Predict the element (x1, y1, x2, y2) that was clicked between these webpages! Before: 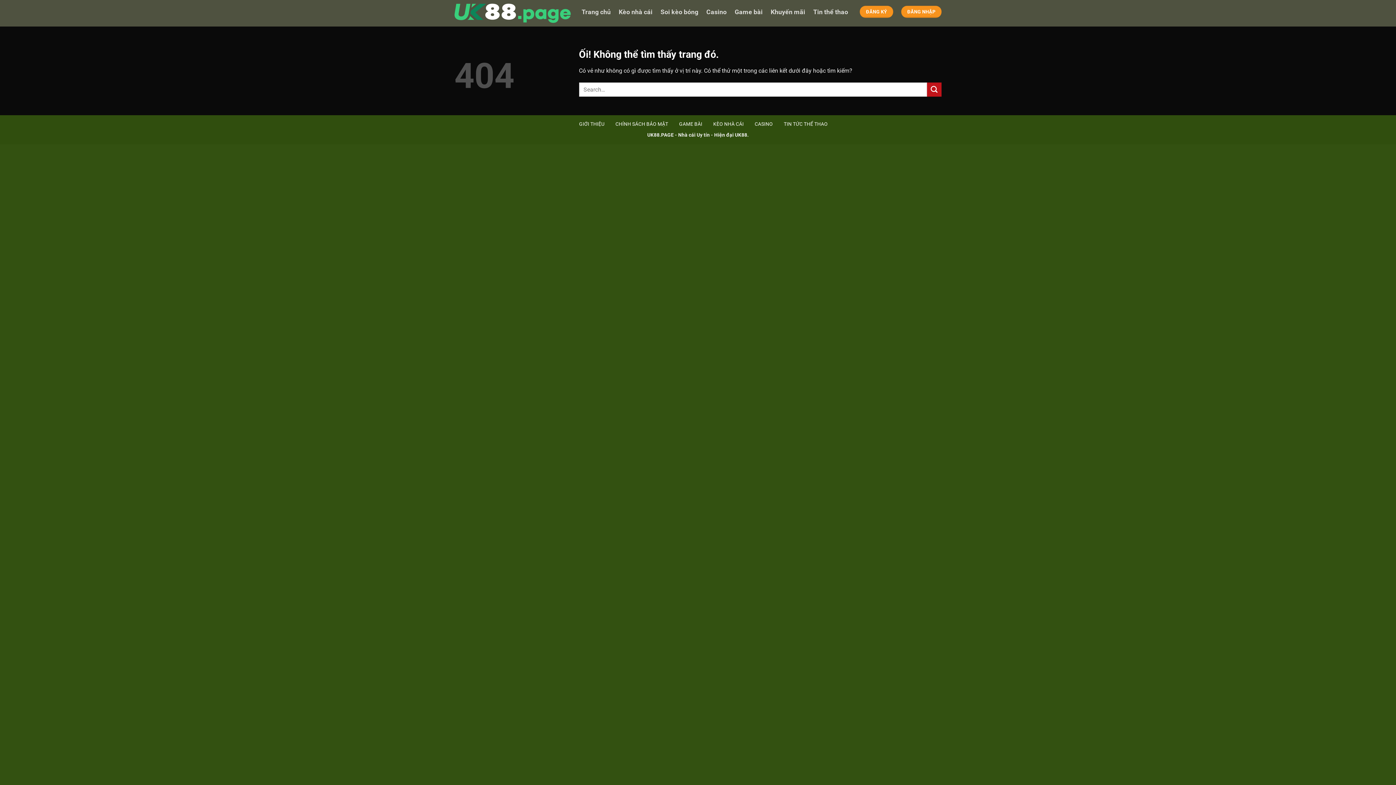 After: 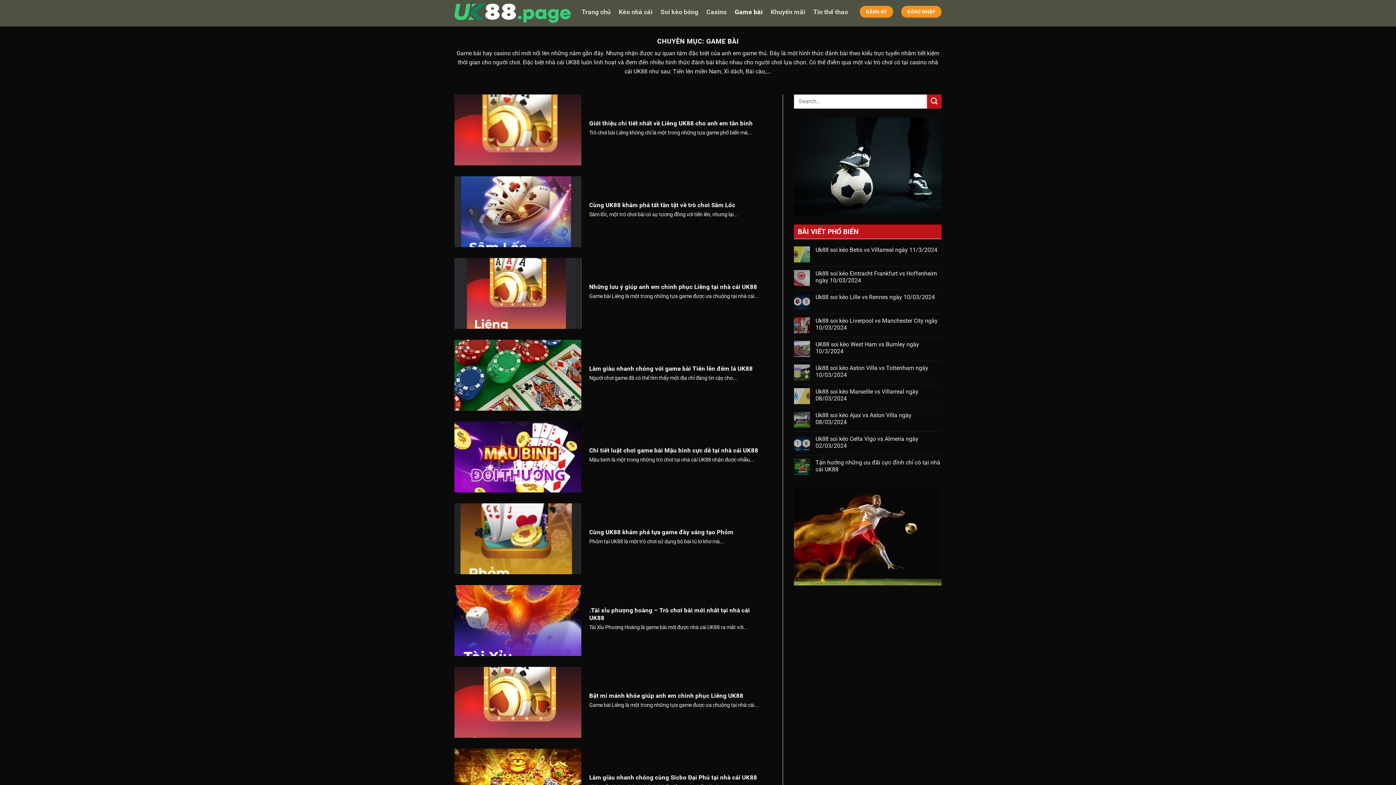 Action: label: Game bài bbox: (734, 0, 762, 24)